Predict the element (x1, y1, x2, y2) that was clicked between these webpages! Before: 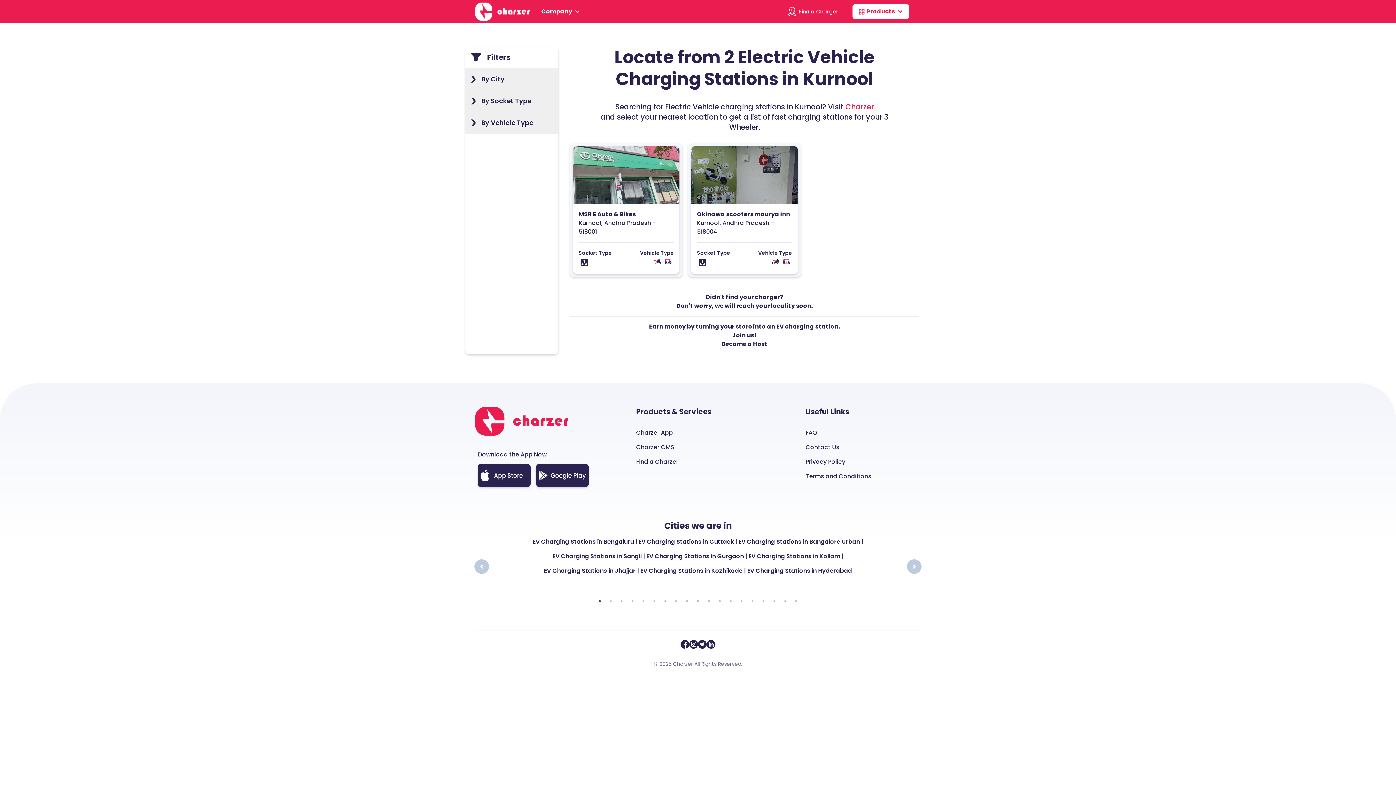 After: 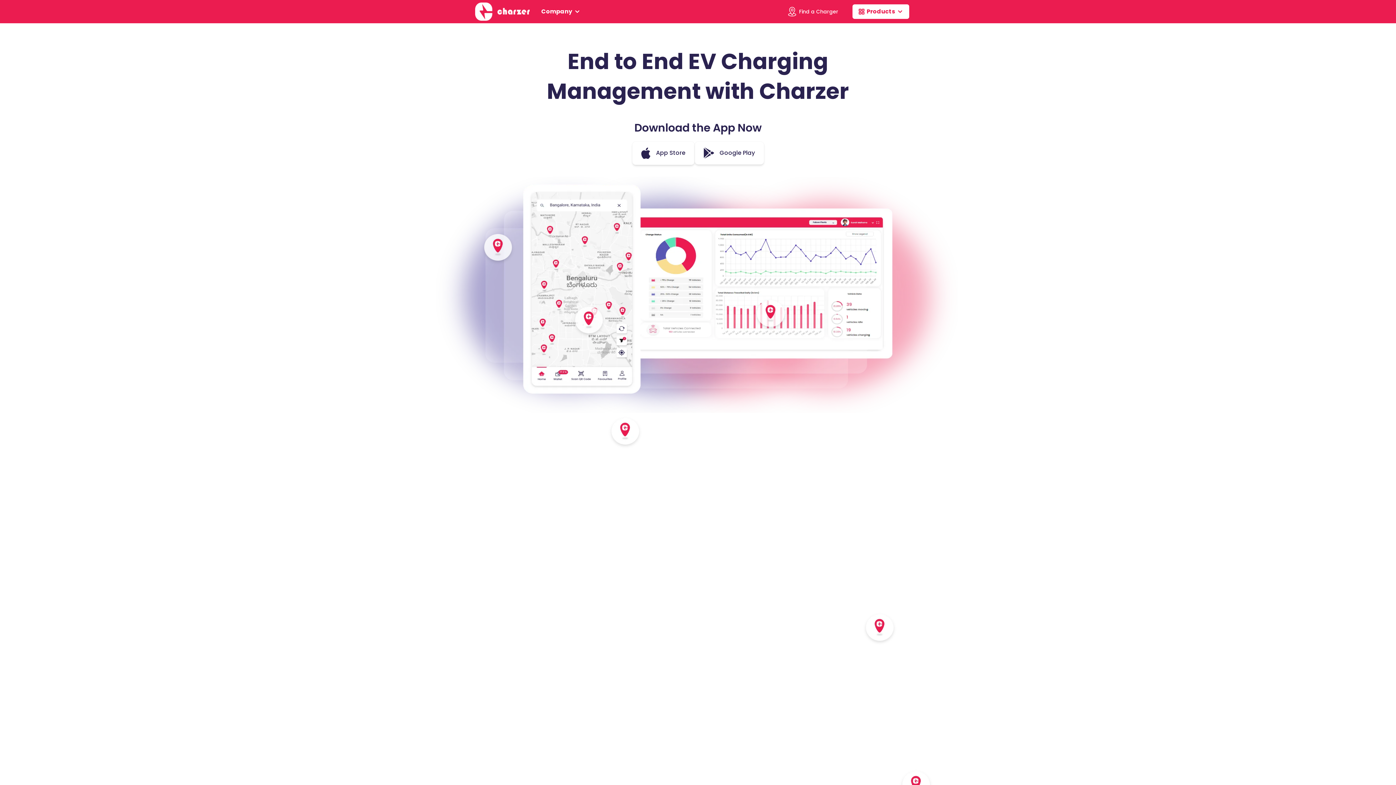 Action: label: Charzer bbox: (845, 101, 874, 112)